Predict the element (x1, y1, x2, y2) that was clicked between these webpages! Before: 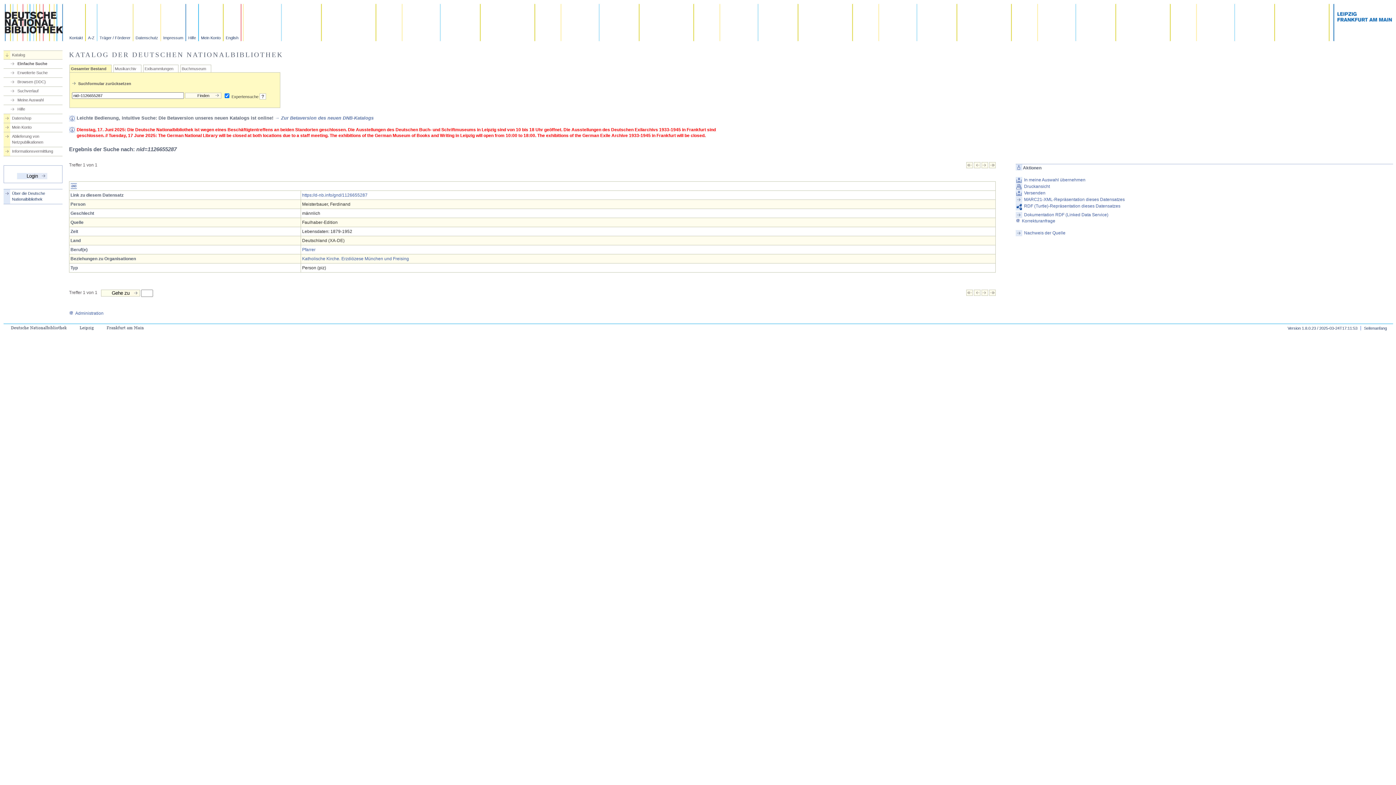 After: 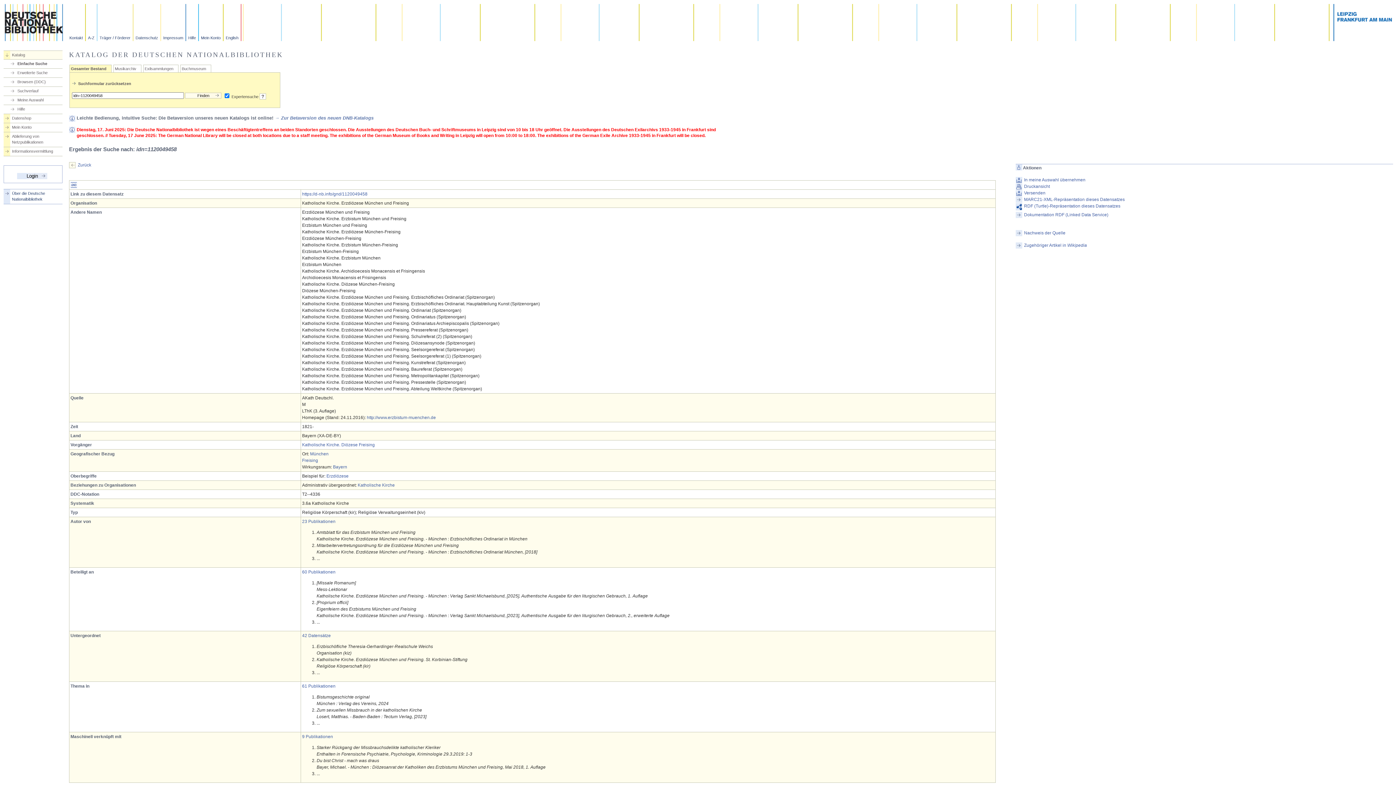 Action: bbox: (302, 256, 409, 261) label: Katholische Kirche. Erzdiözese München und Freising